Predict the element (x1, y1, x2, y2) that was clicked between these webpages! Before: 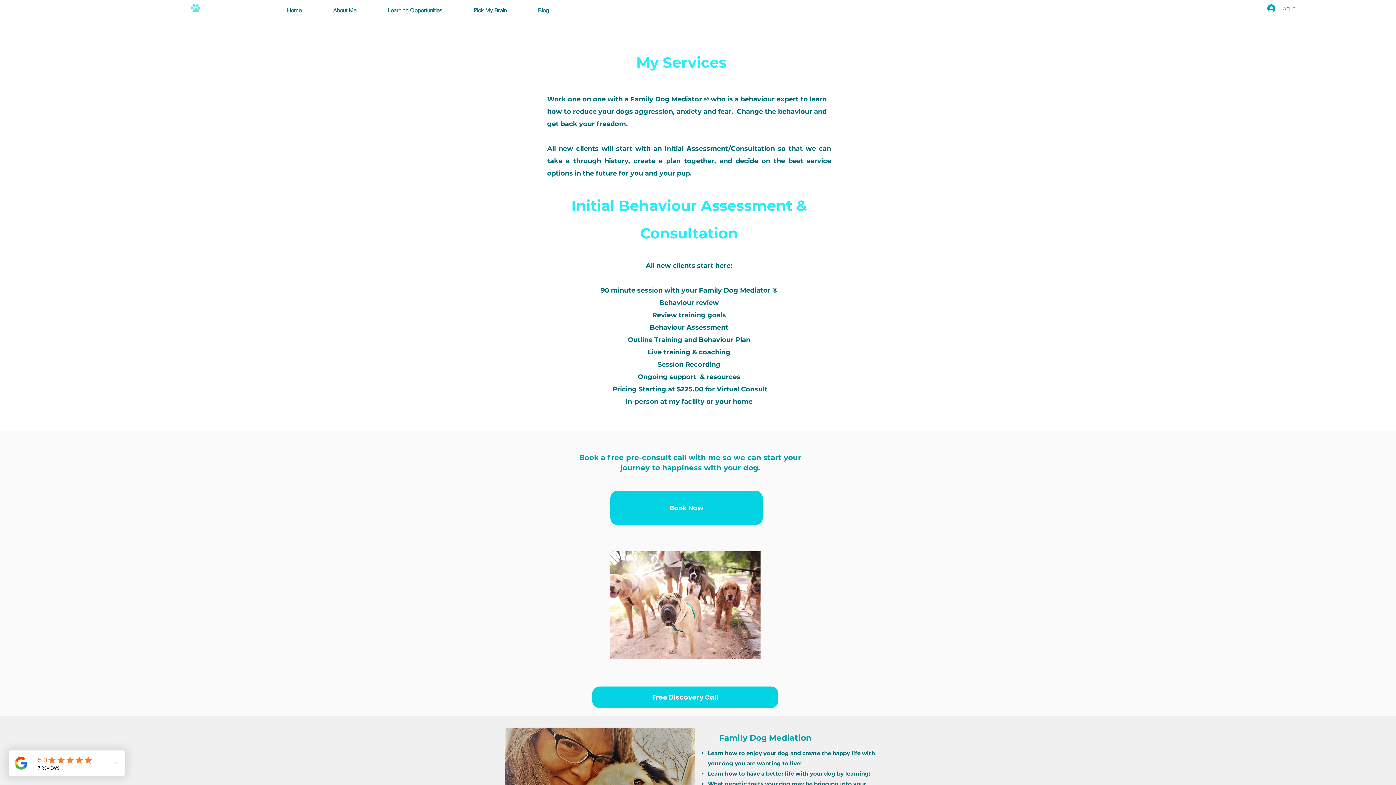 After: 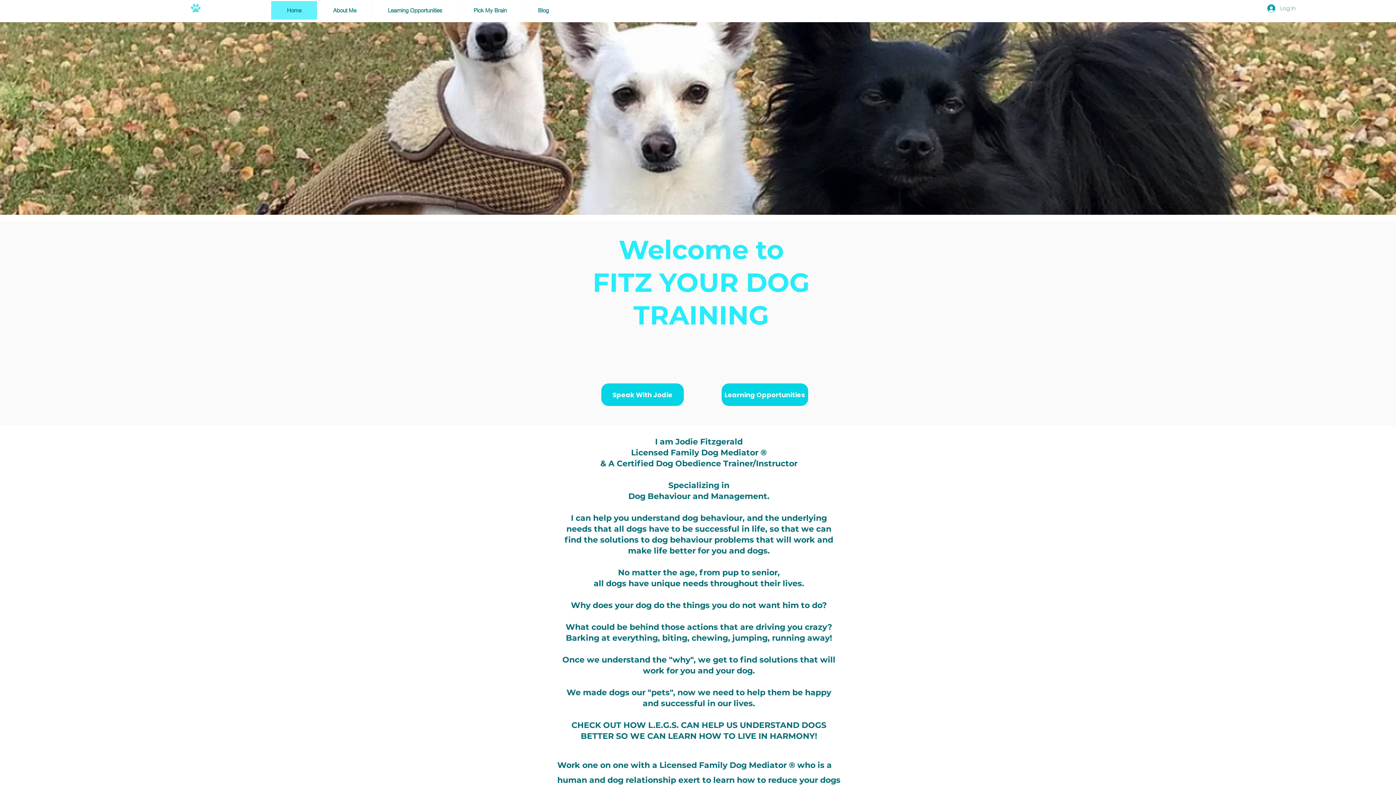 Action: label: Home bbox: (271, 1, 317, 19)